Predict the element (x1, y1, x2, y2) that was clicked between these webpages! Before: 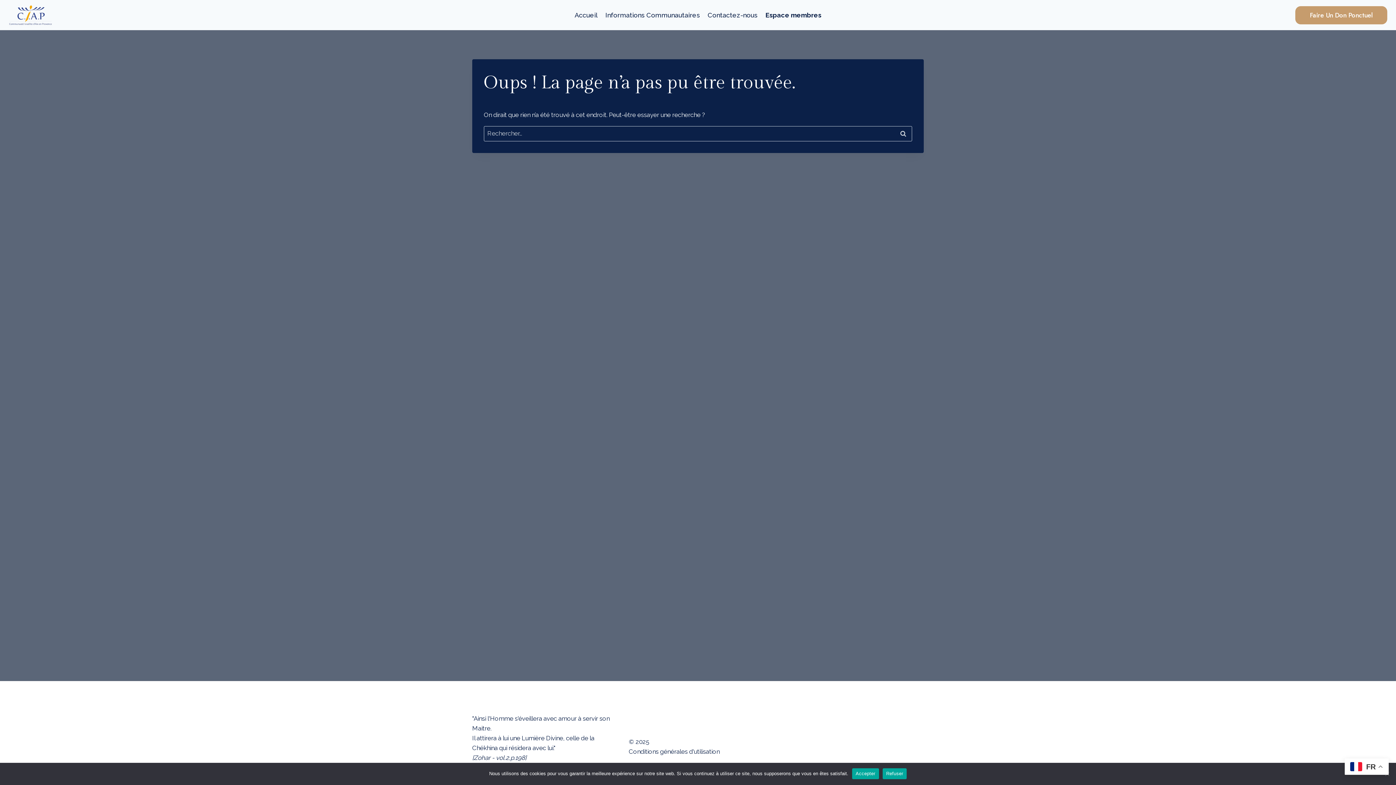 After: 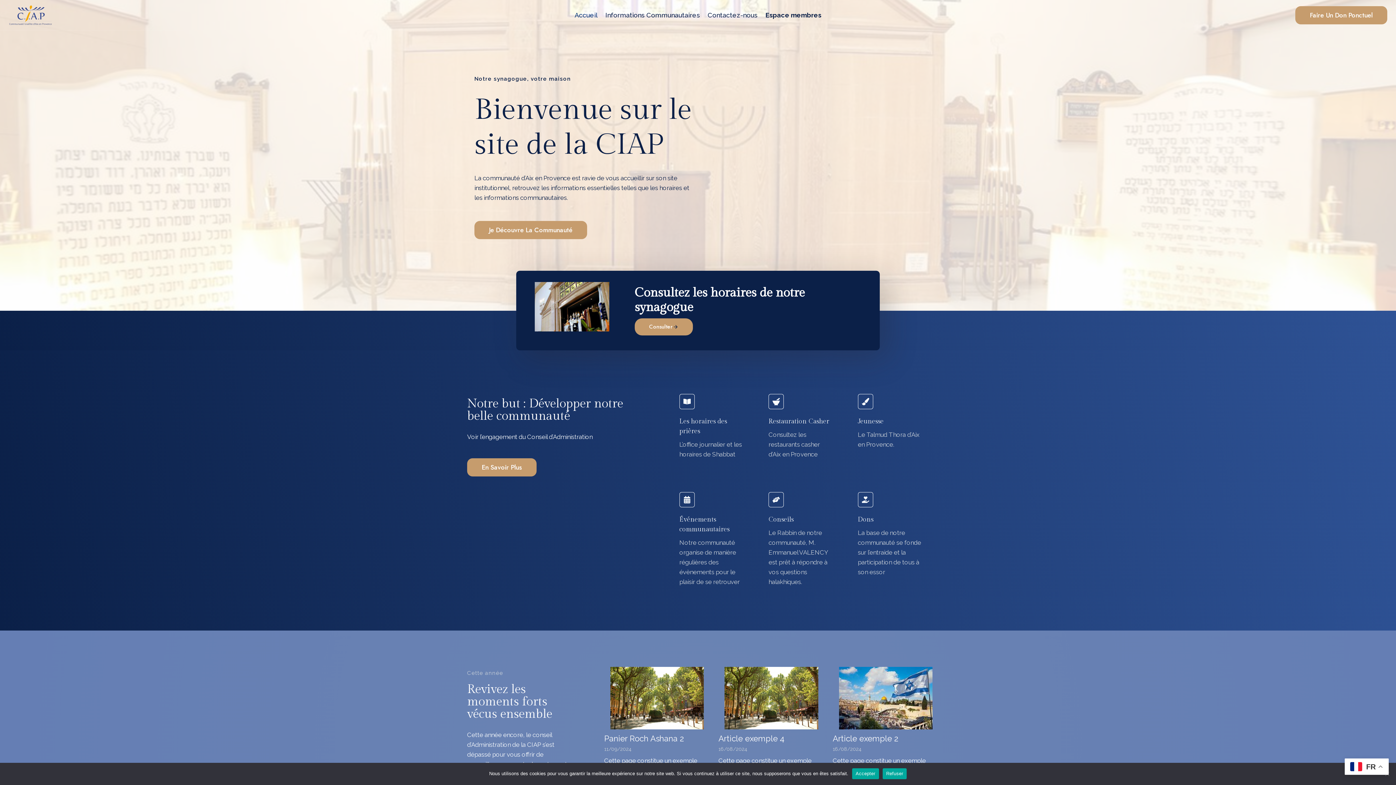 Action: bbox: (570, 6, 601, 24) label: Accueil